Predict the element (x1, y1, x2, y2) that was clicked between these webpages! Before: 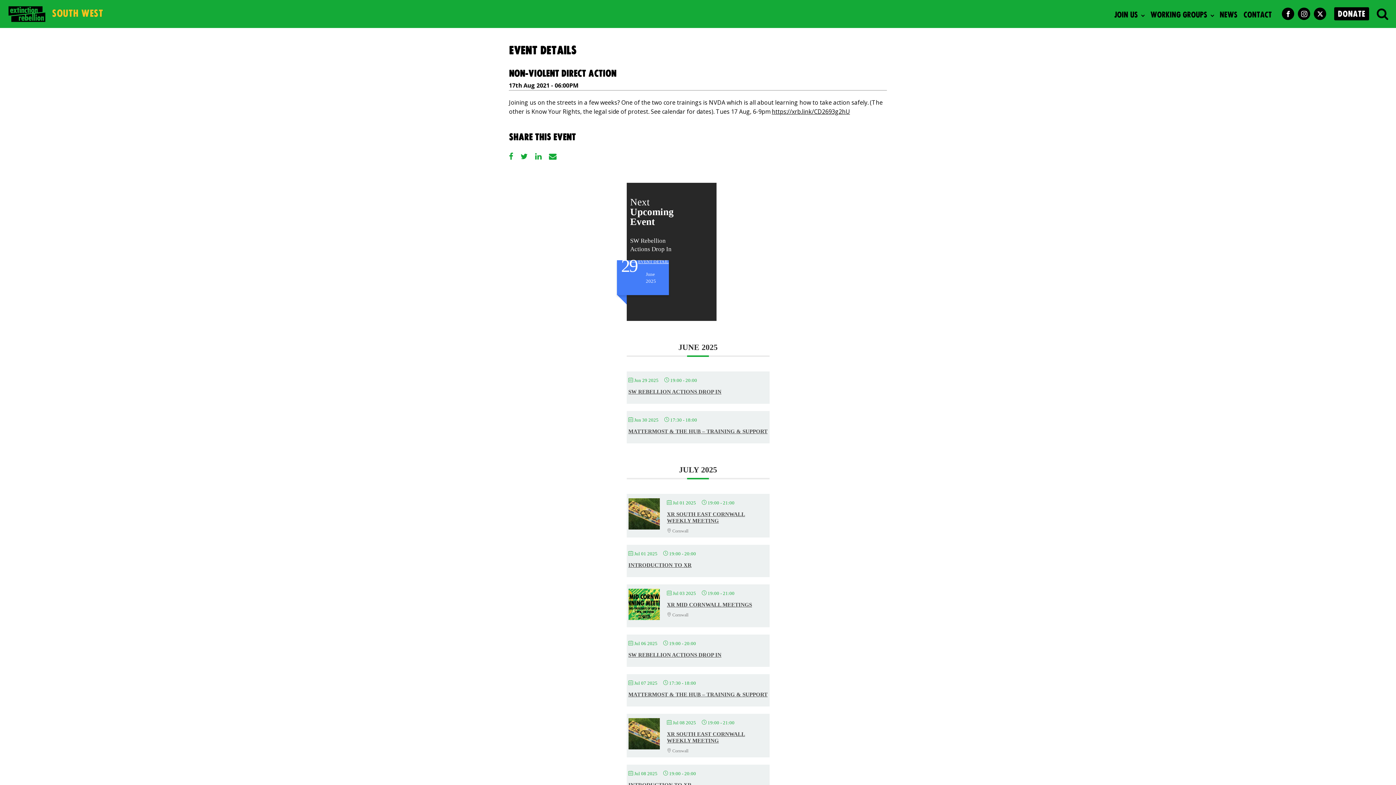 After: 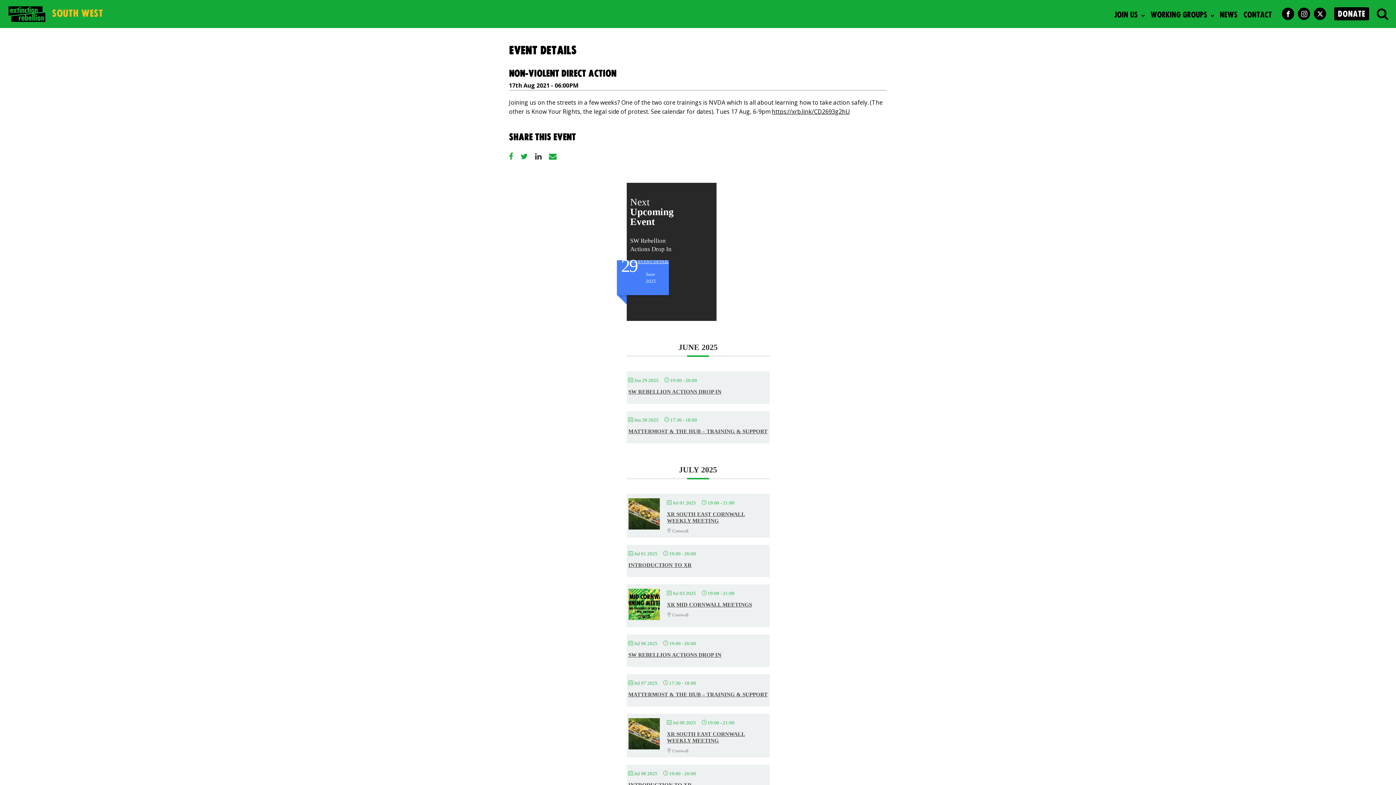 Action: bbox: (535, 151, 541, 161)